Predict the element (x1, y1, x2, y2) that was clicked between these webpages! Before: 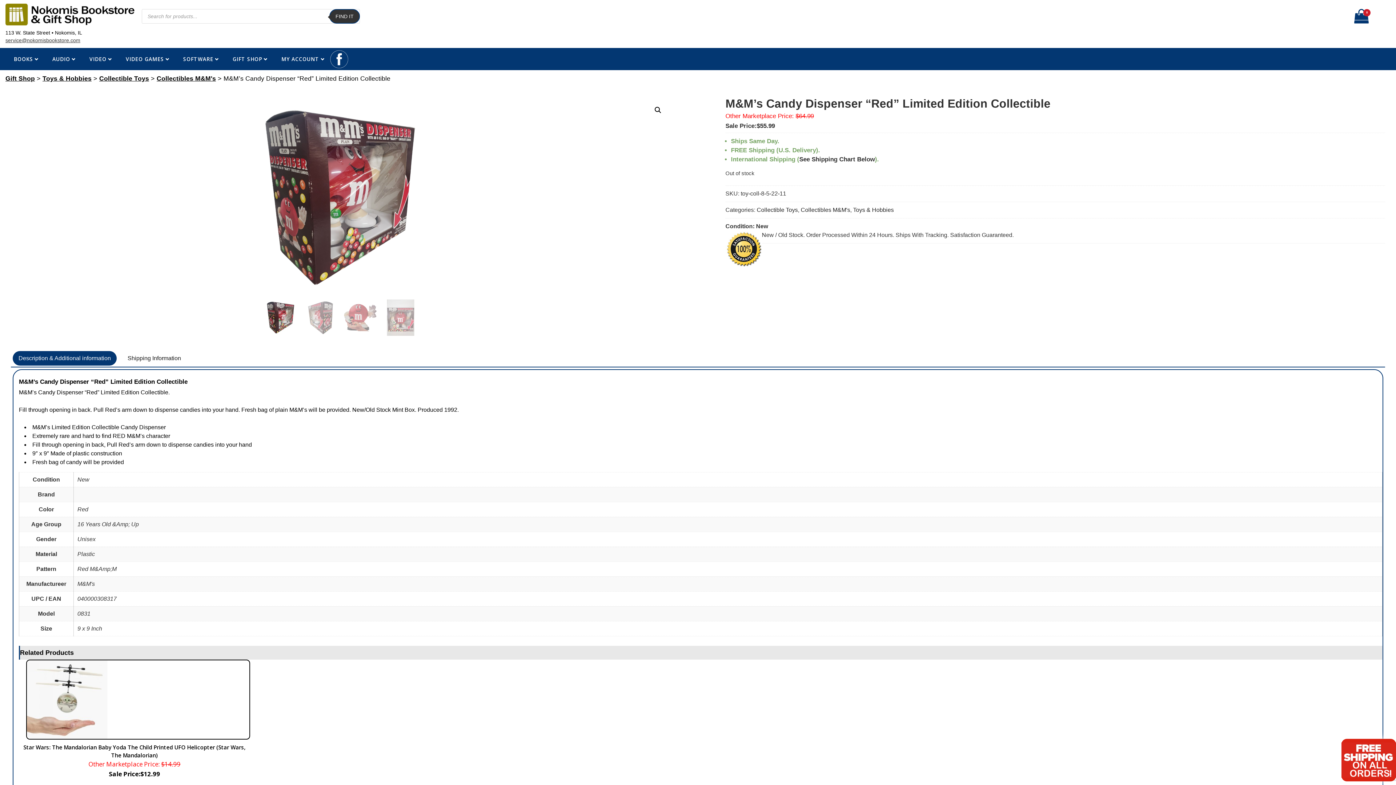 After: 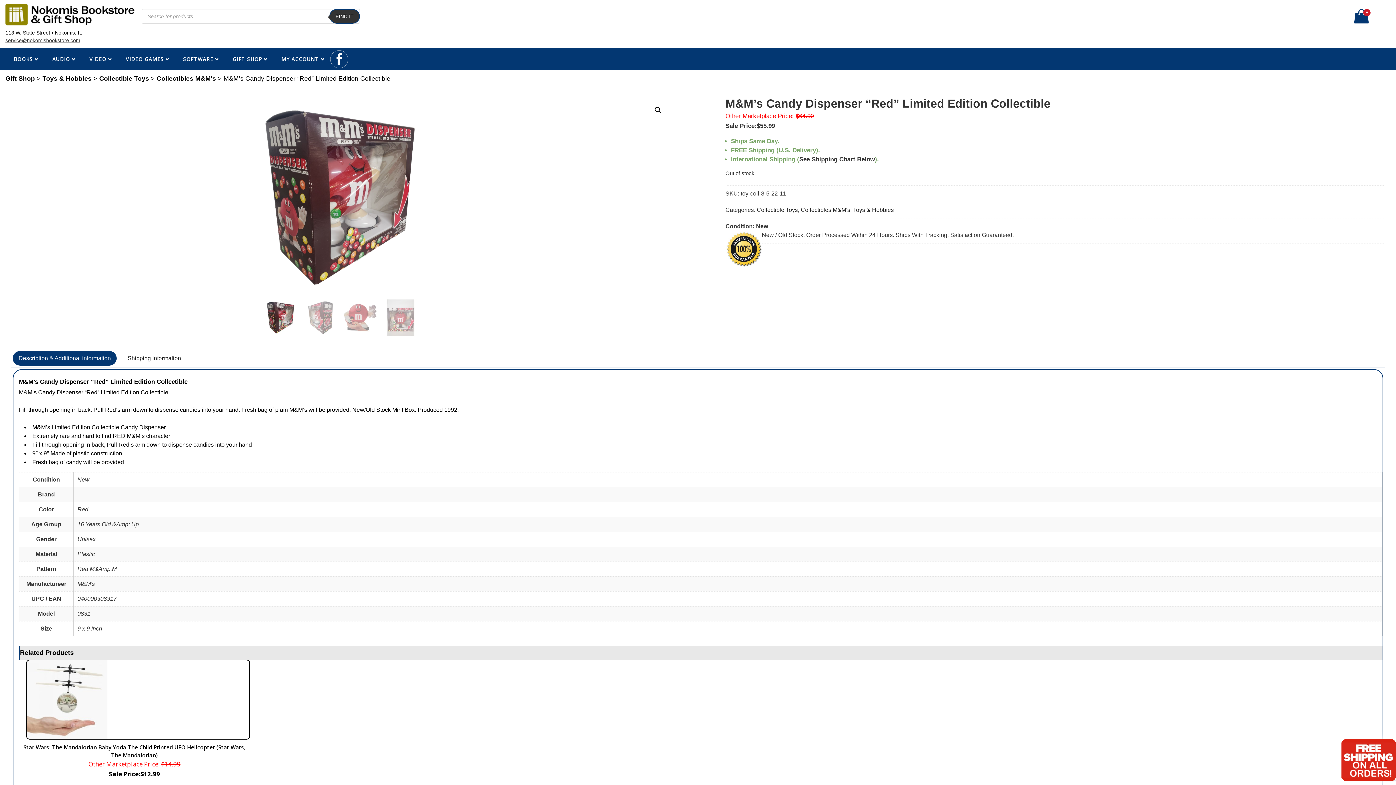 Action: label: Description & Additional information bbox: (18, 351, 110, 365)